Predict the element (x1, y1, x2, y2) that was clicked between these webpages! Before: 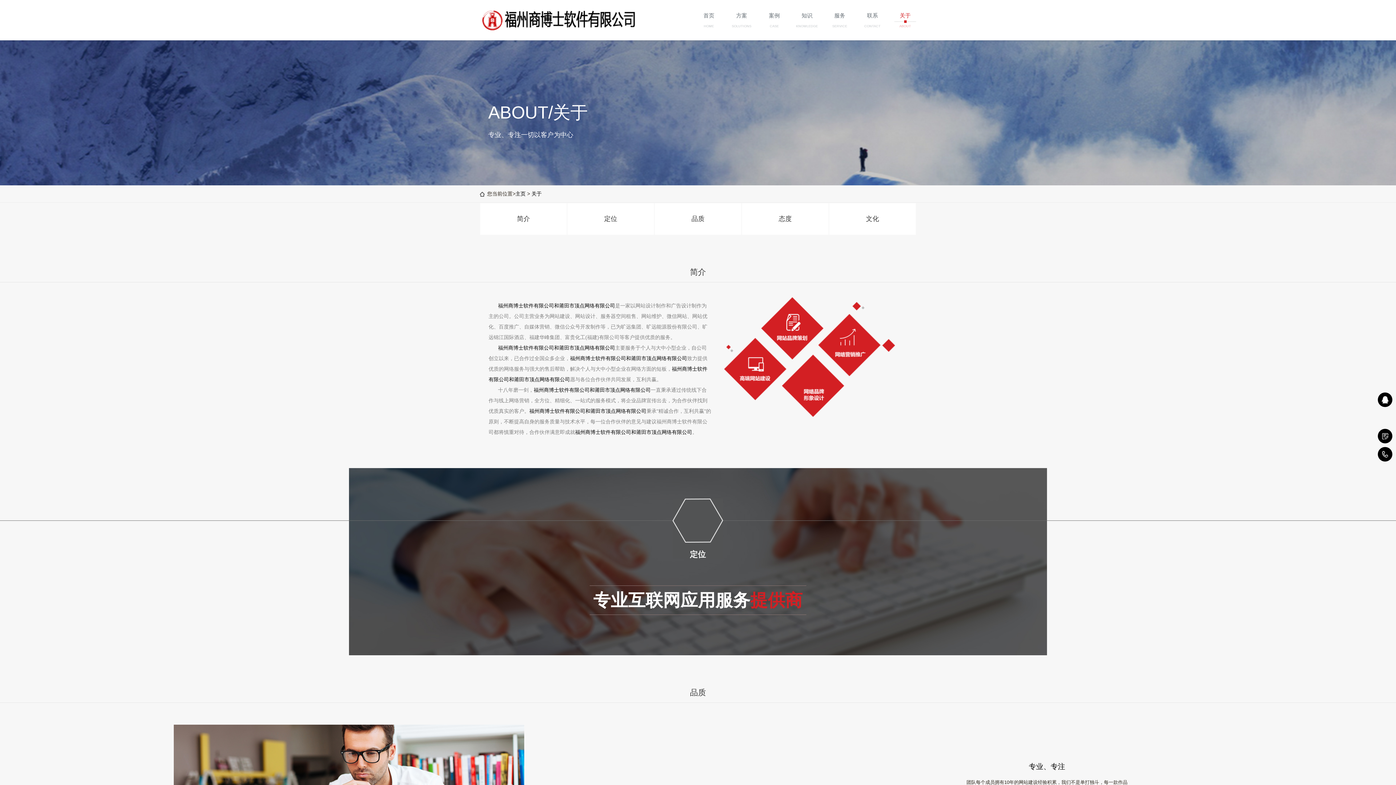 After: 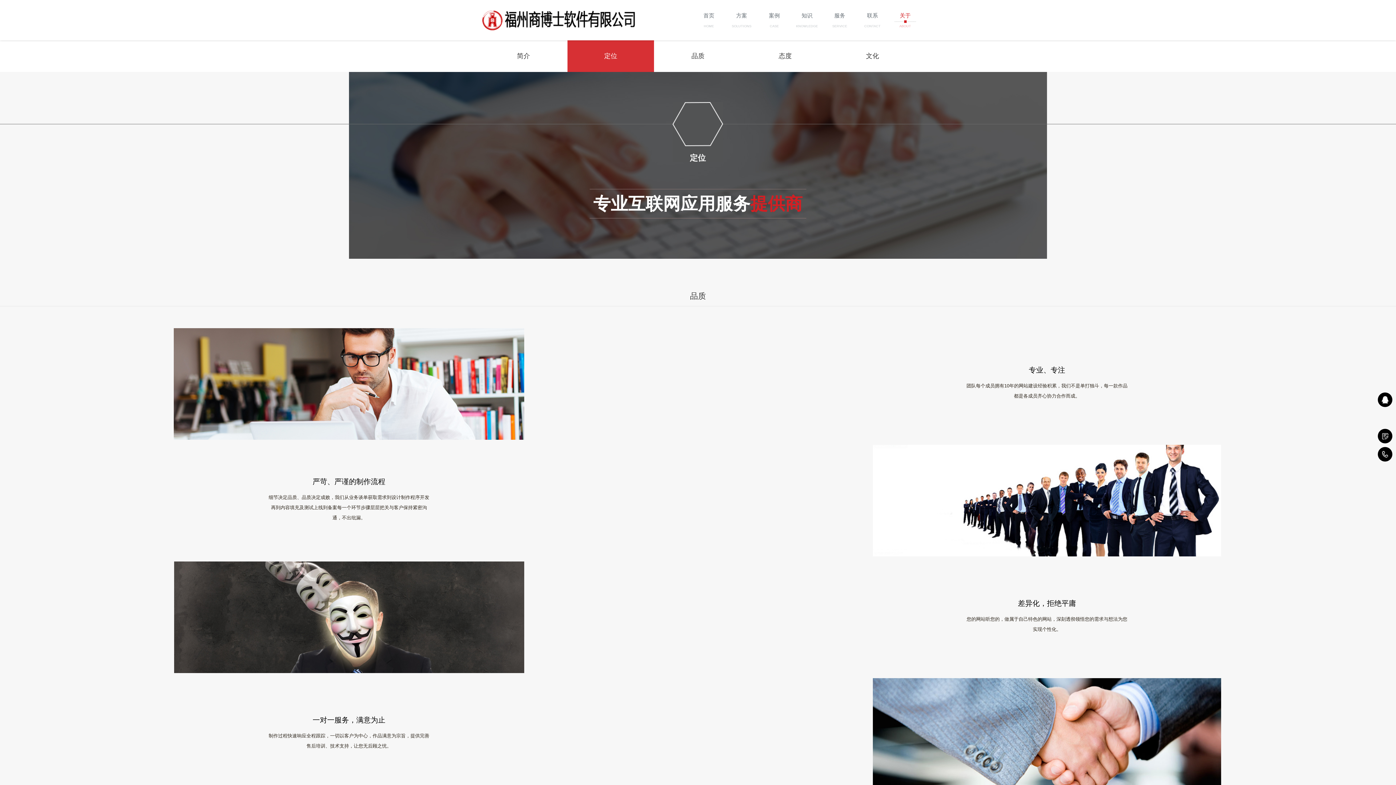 Action: label: 定位 bbox: (567, 203, 654, 234)